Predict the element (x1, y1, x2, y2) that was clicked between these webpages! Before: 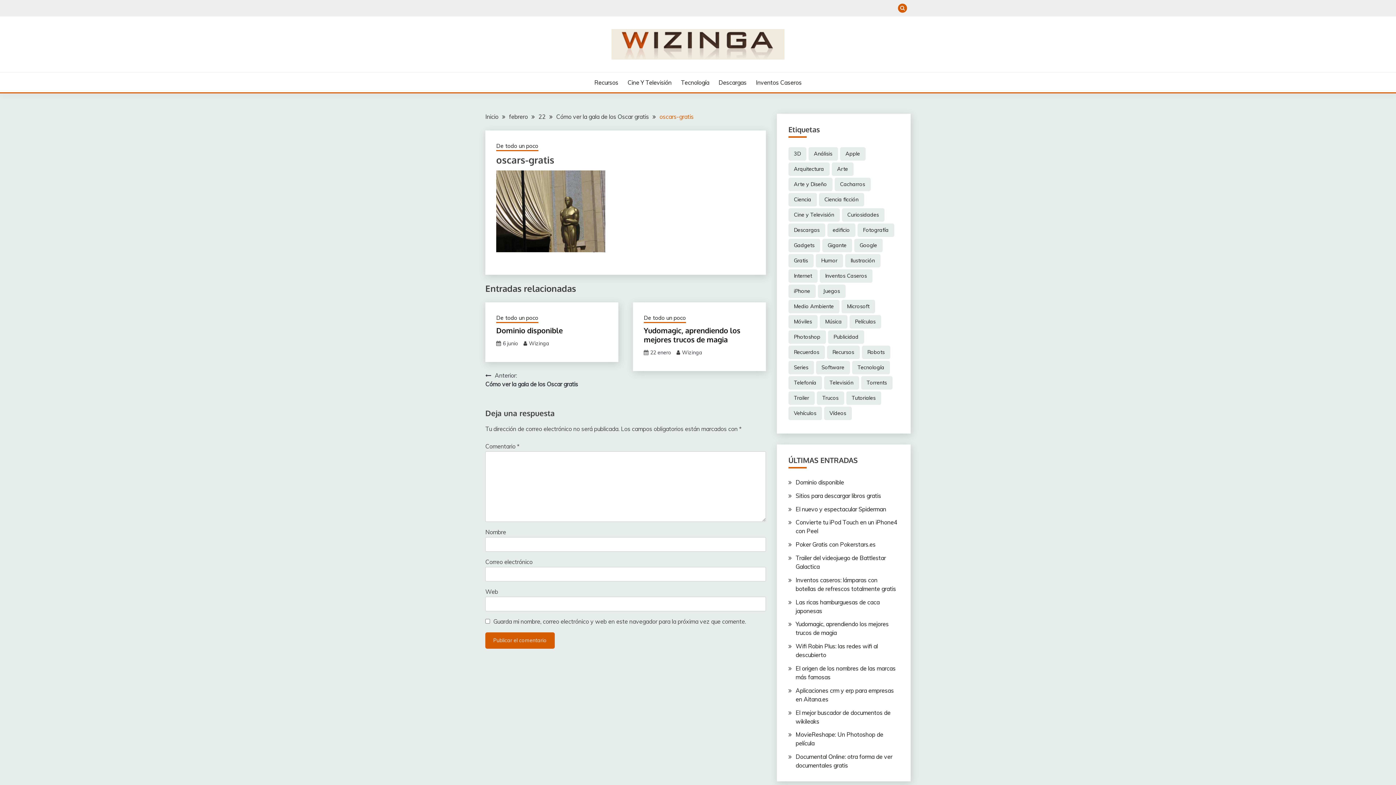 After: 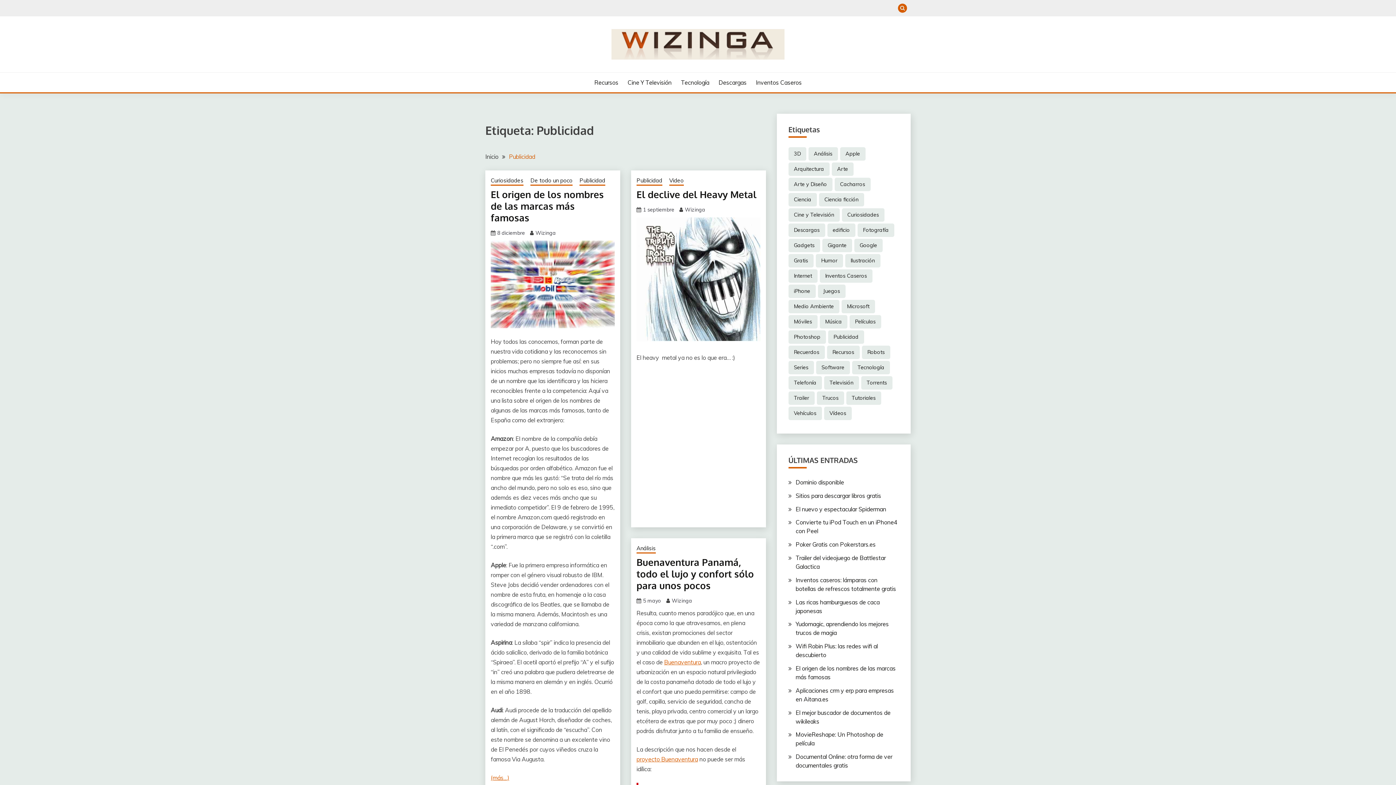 Action: bbox: (828, 330, 864, 344) label: Publicidad (26 elementos)